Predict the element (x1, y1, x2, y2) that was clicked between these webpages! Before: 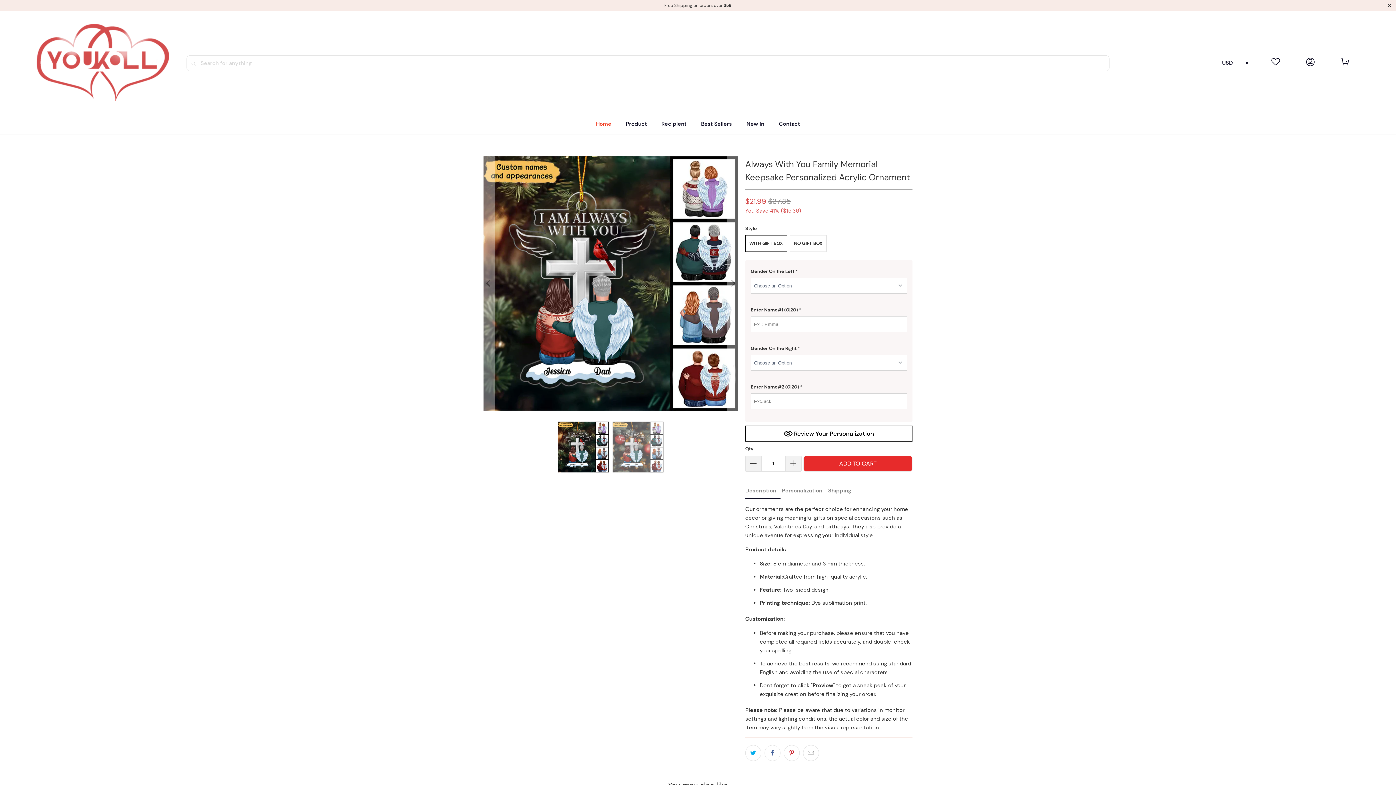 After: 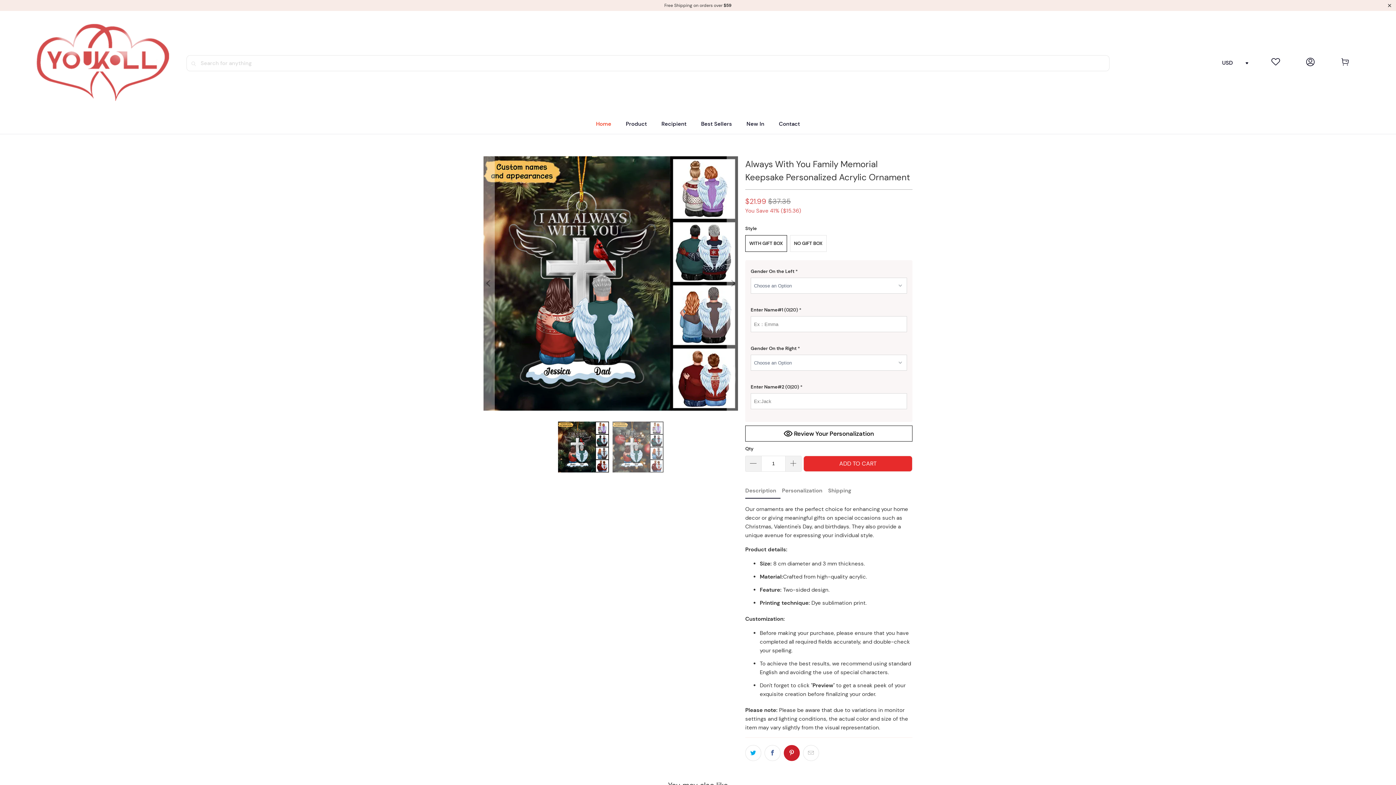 Action: bbox: (784, 745, 800, 761)